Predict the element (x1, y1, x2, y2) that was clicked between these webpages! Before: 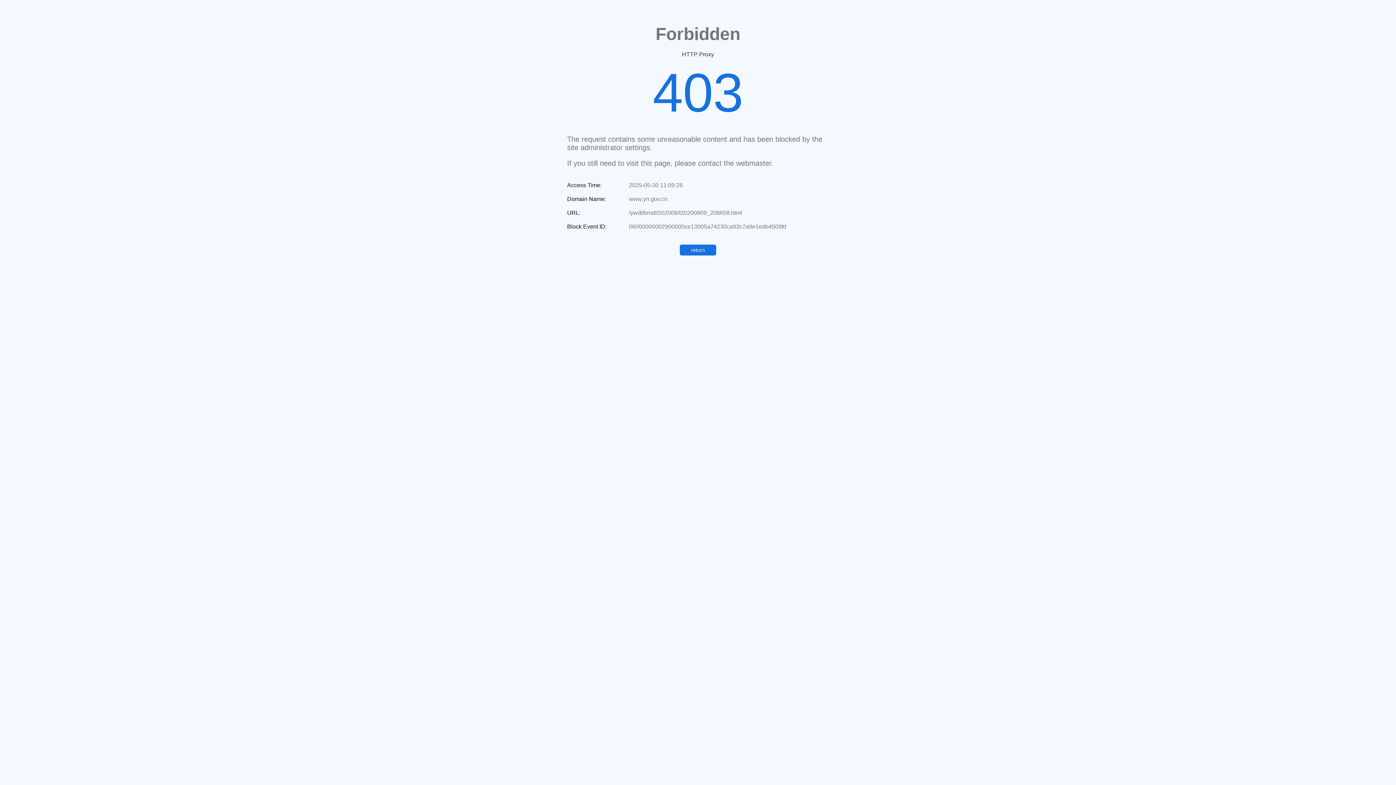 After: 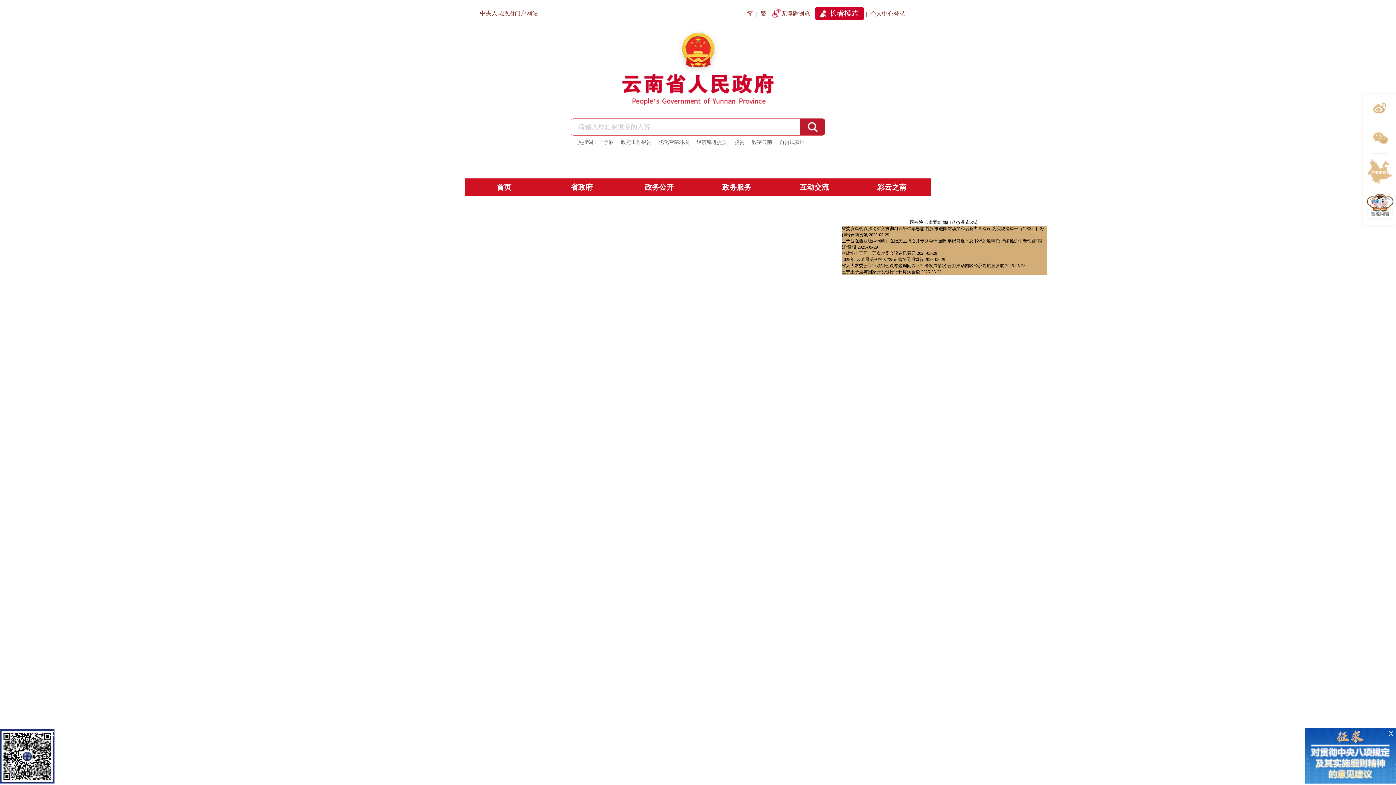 Action: bbox: (680, 244, 716, 255) label: return